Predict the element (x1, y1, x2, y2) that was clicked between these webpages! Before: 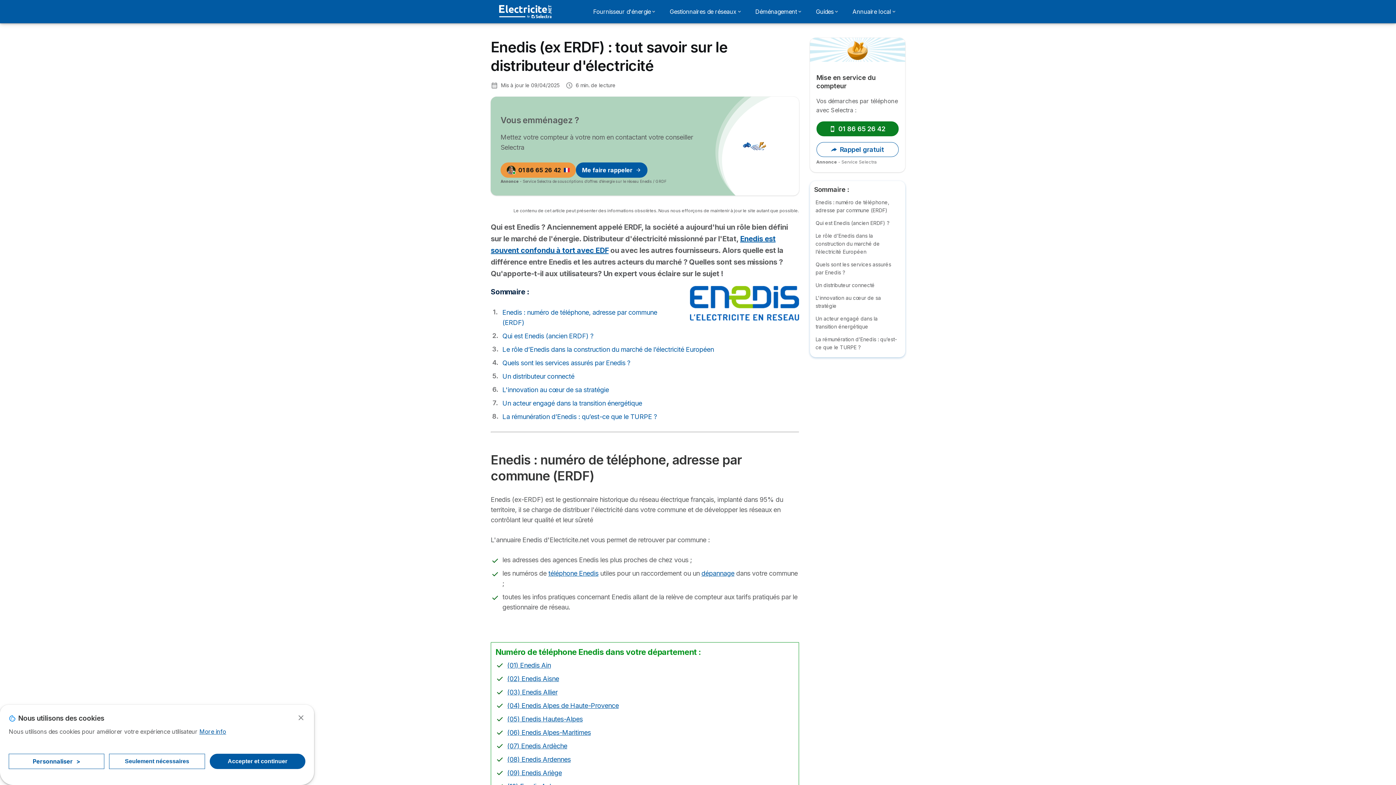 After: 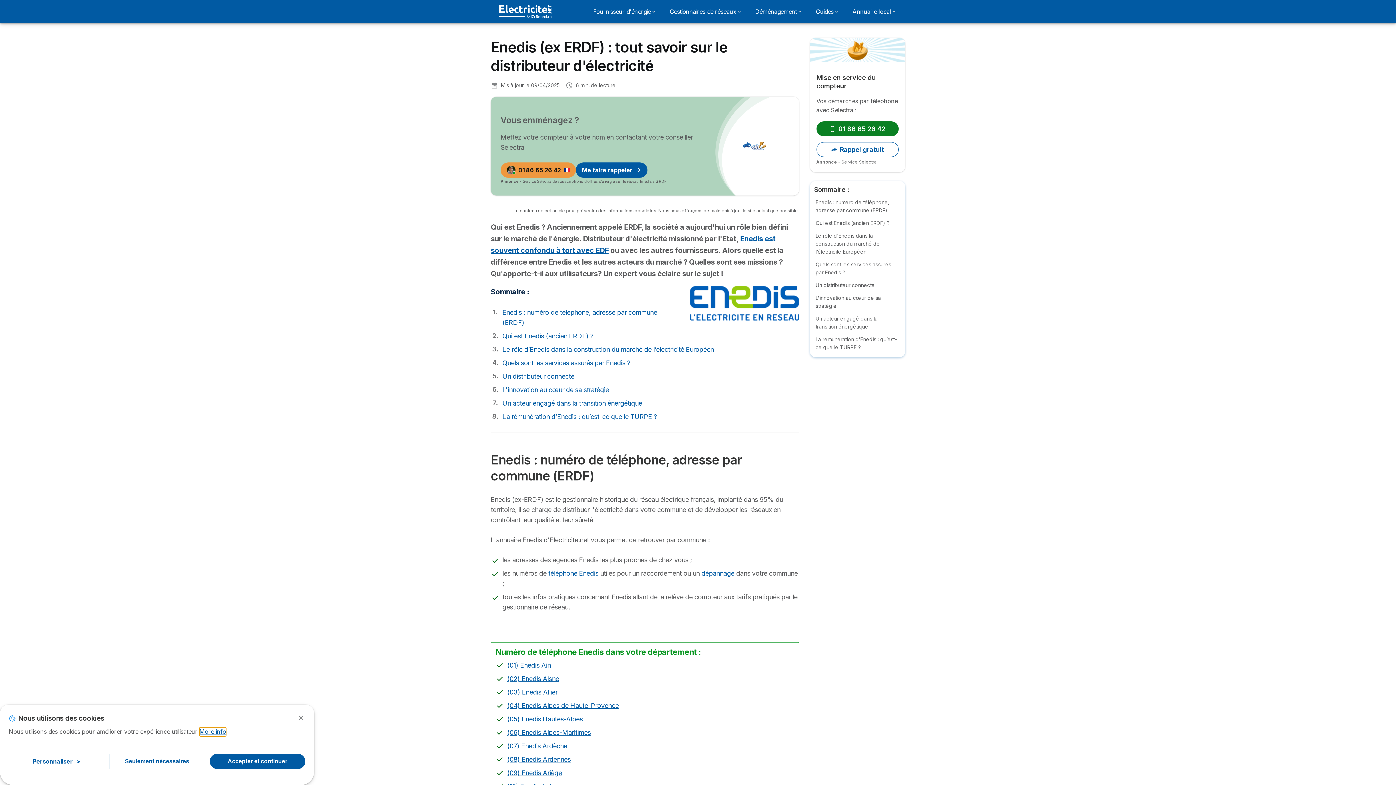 Action: label: More info bbox: (199, 727, 226, 736)